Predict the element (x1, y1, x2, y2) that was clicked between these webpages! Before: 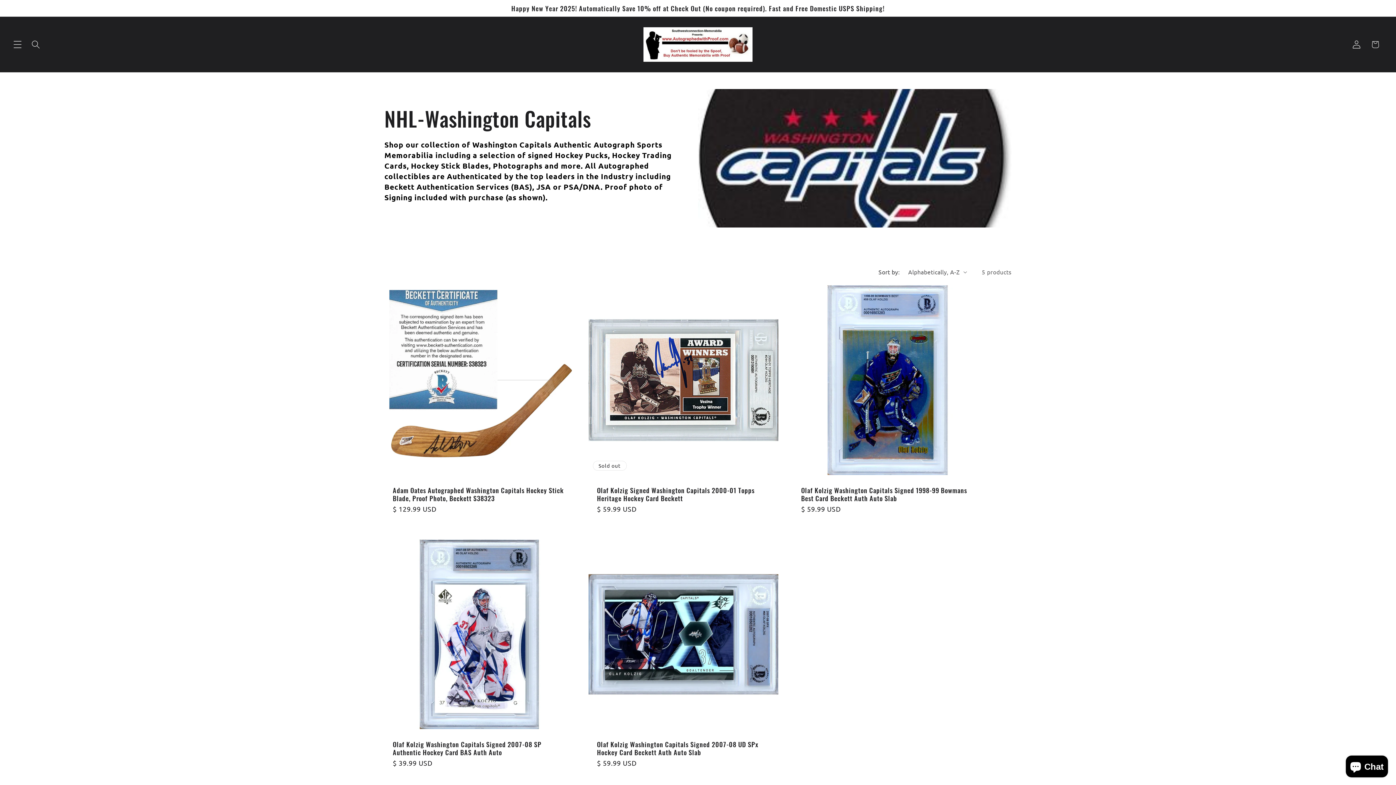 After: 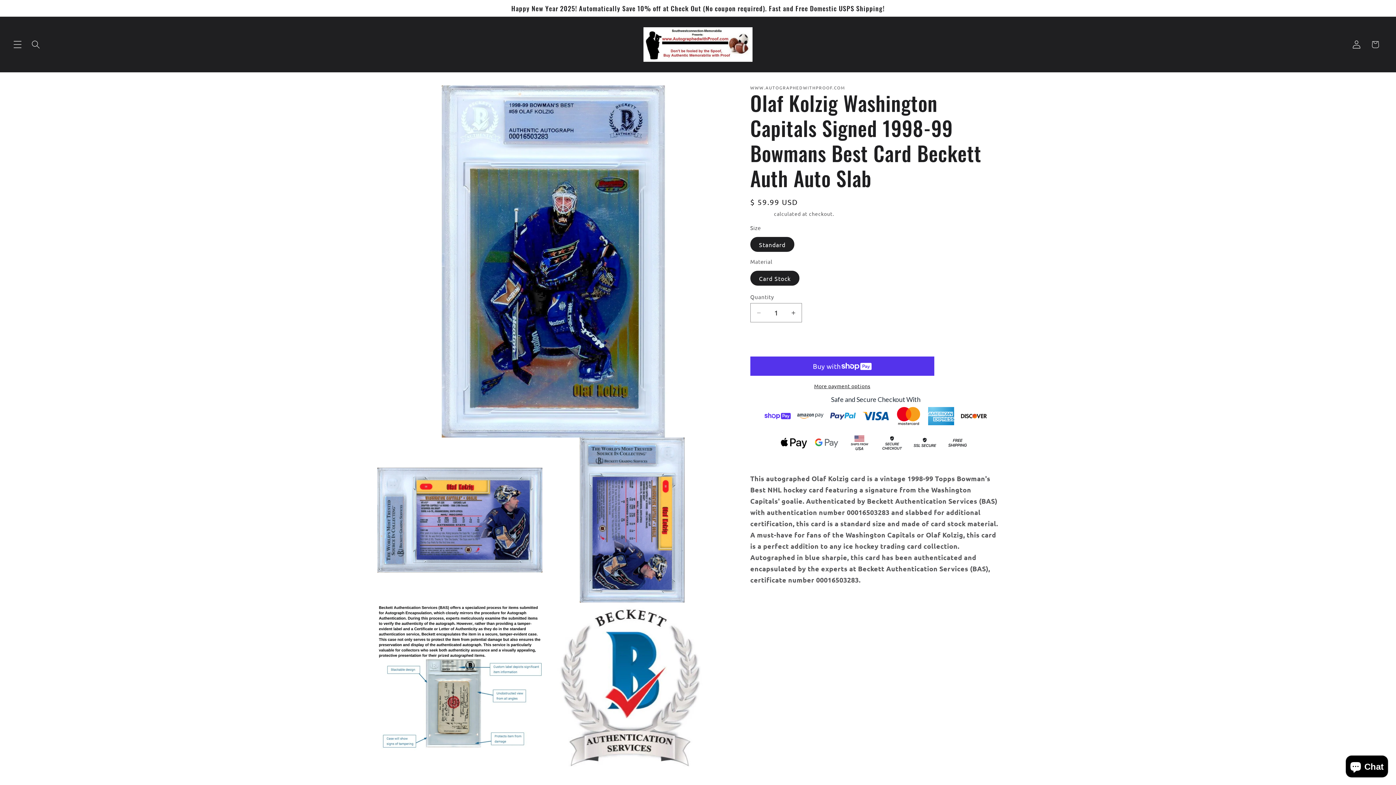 Action: label: Olaf Kolzig Washington Capitals Signed 1998-99 Bowmans Best Card Beckett Auth Auto Slab bbox: (801, 486, 974, 502)